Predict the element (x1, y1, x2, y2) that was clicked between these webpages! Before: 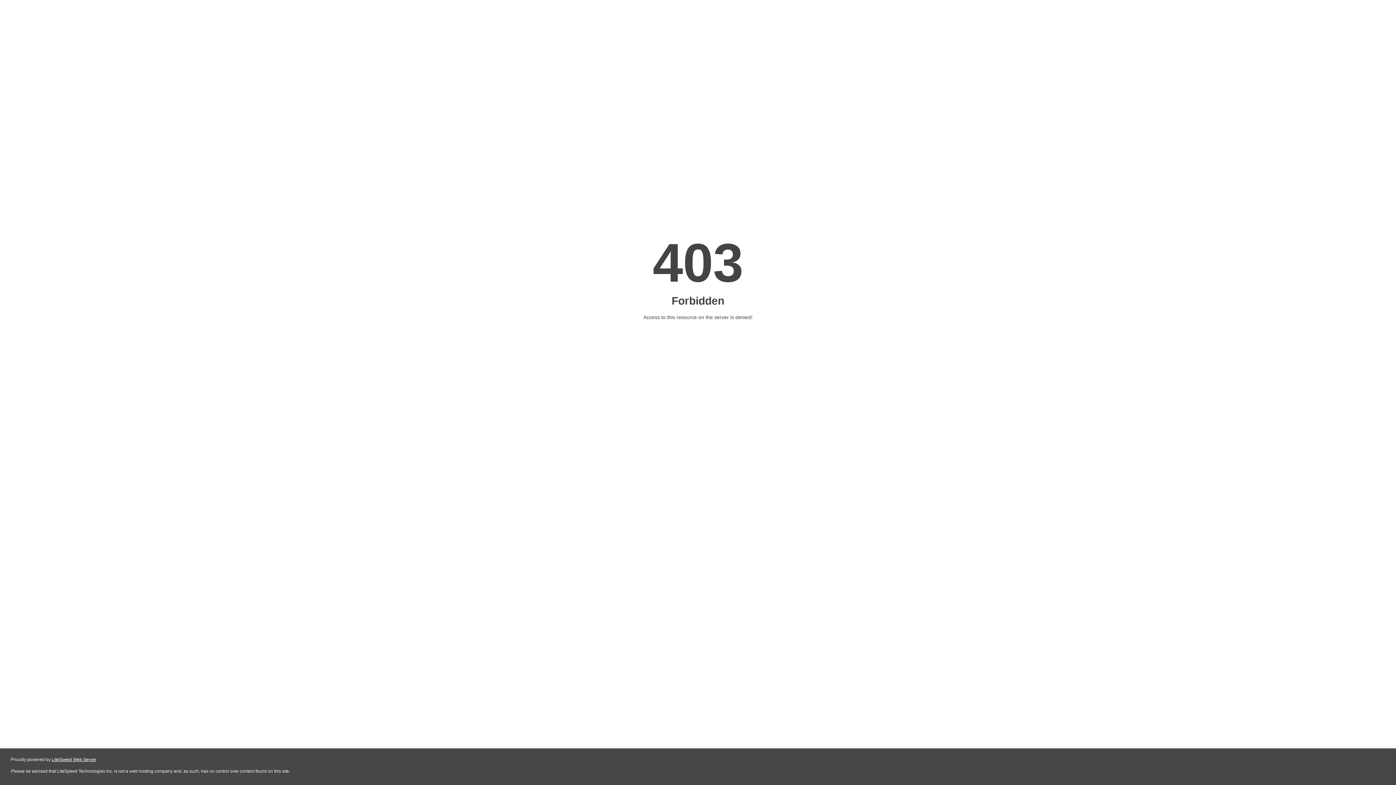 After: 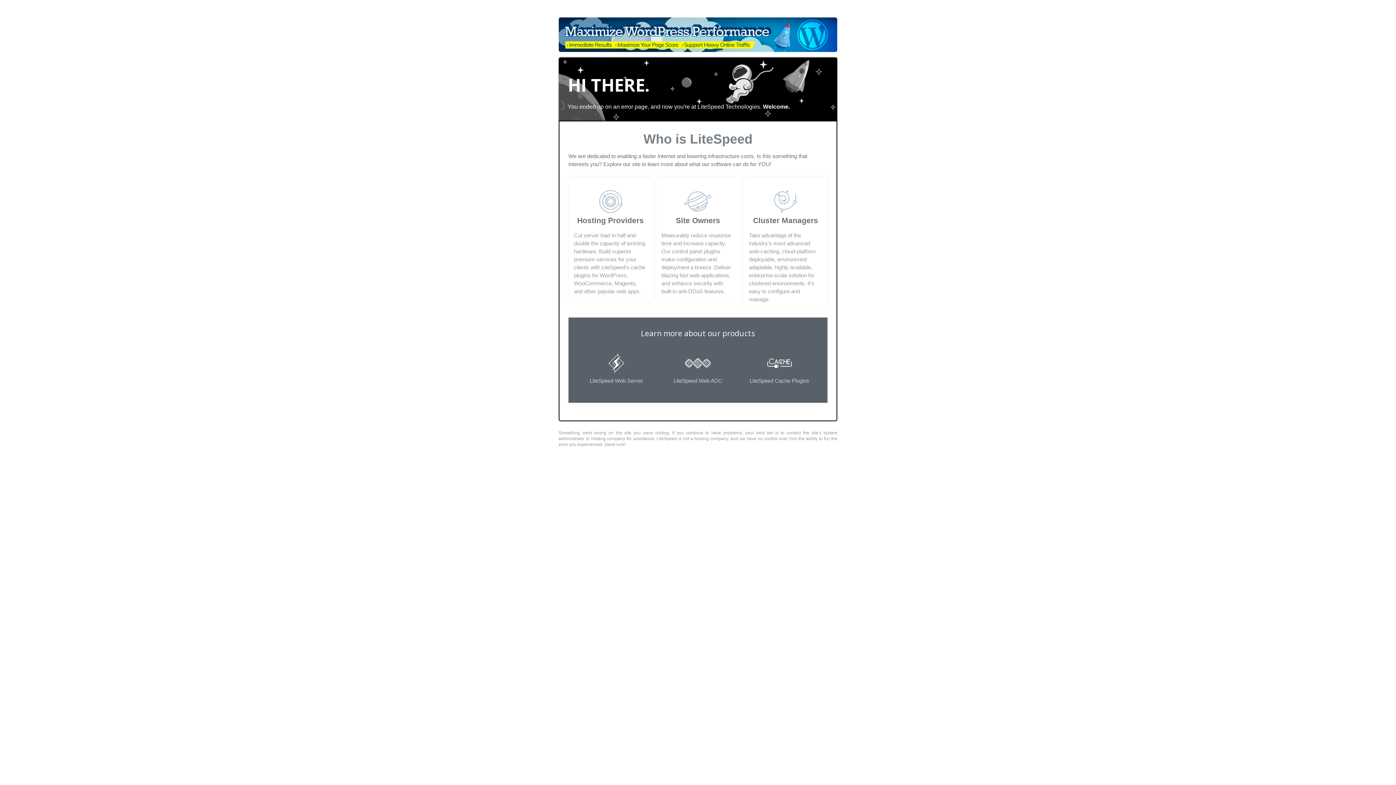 Action: bbox: (51, 757, 96, 762) label: LiteSpeed Web Server